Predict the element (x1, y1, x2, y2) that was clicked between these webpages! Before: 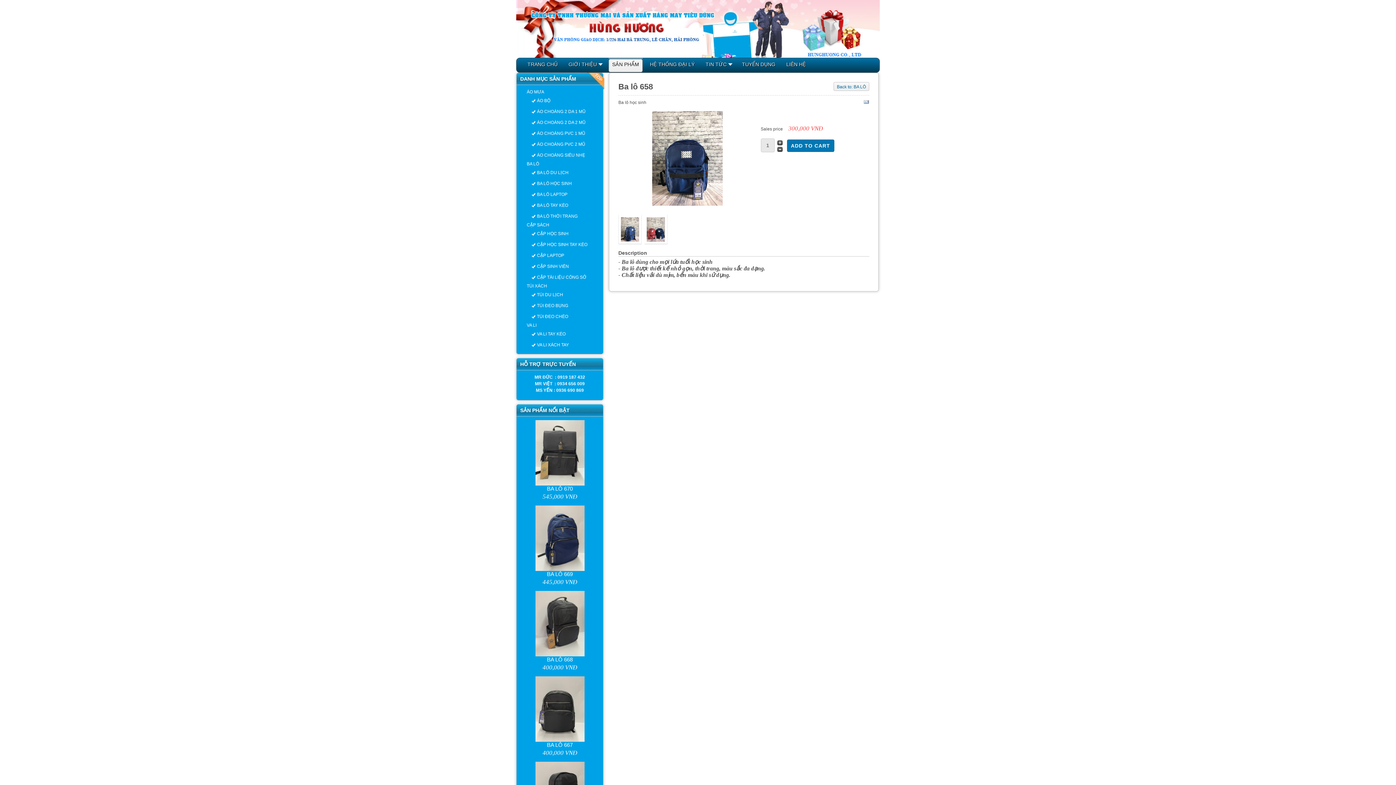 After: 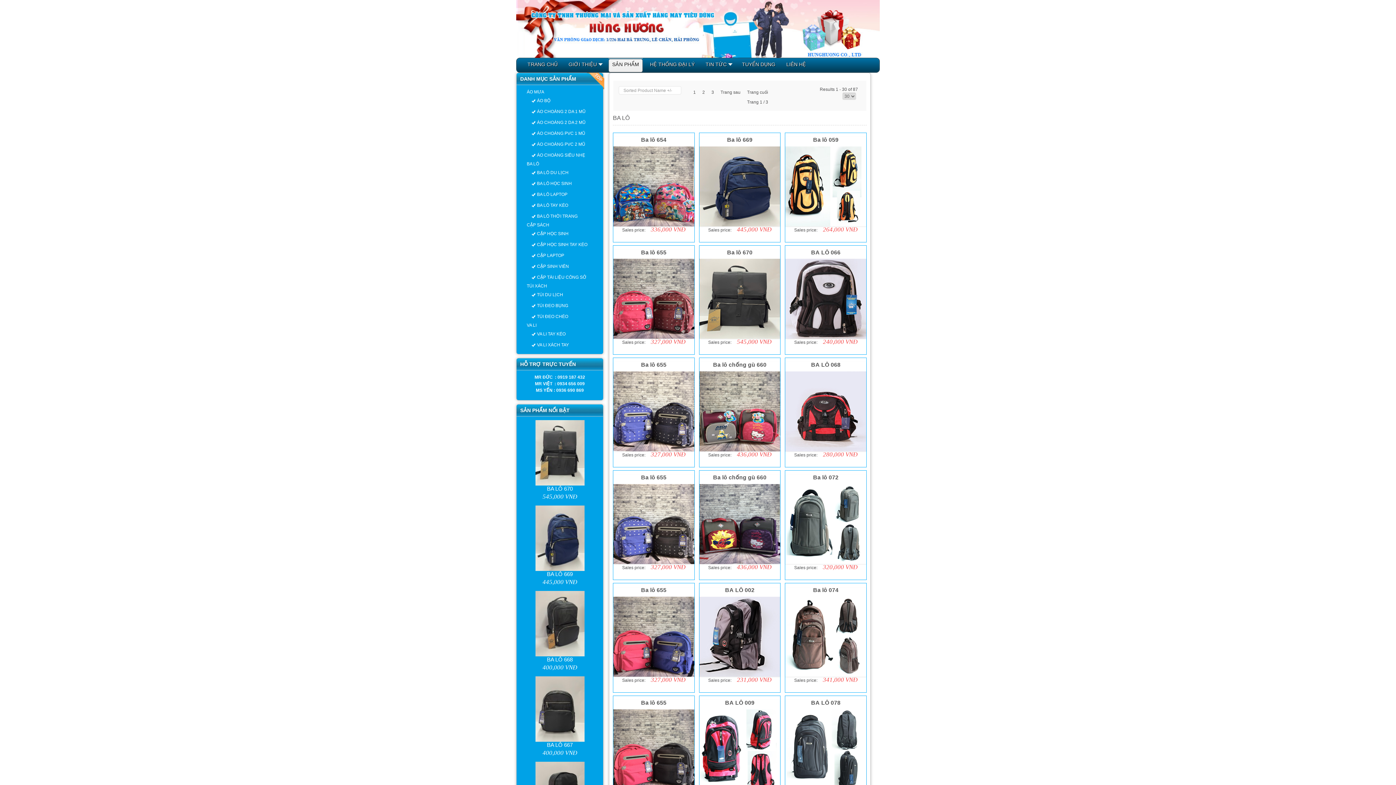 Action: bbox: (833, 82, 869, 90) label: Back to: BA LÔ